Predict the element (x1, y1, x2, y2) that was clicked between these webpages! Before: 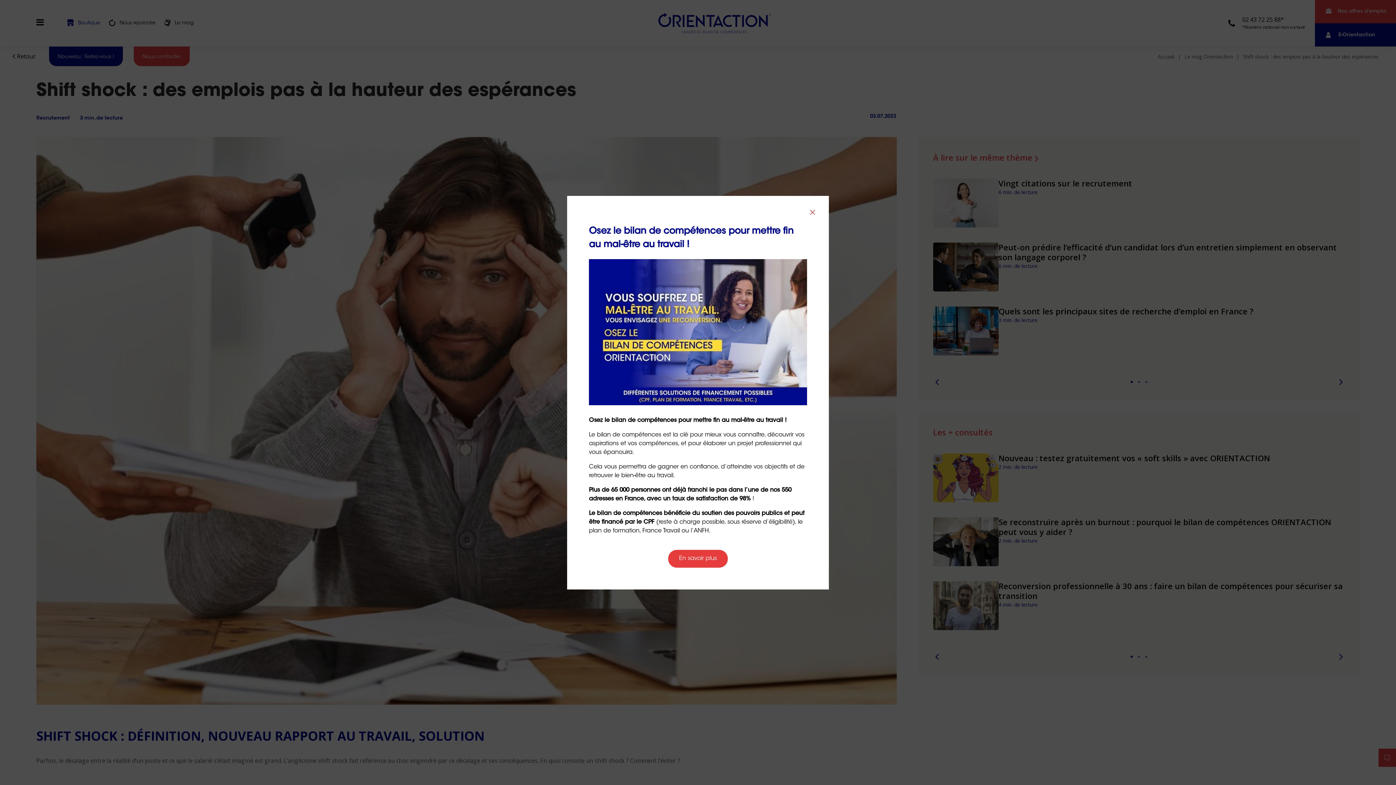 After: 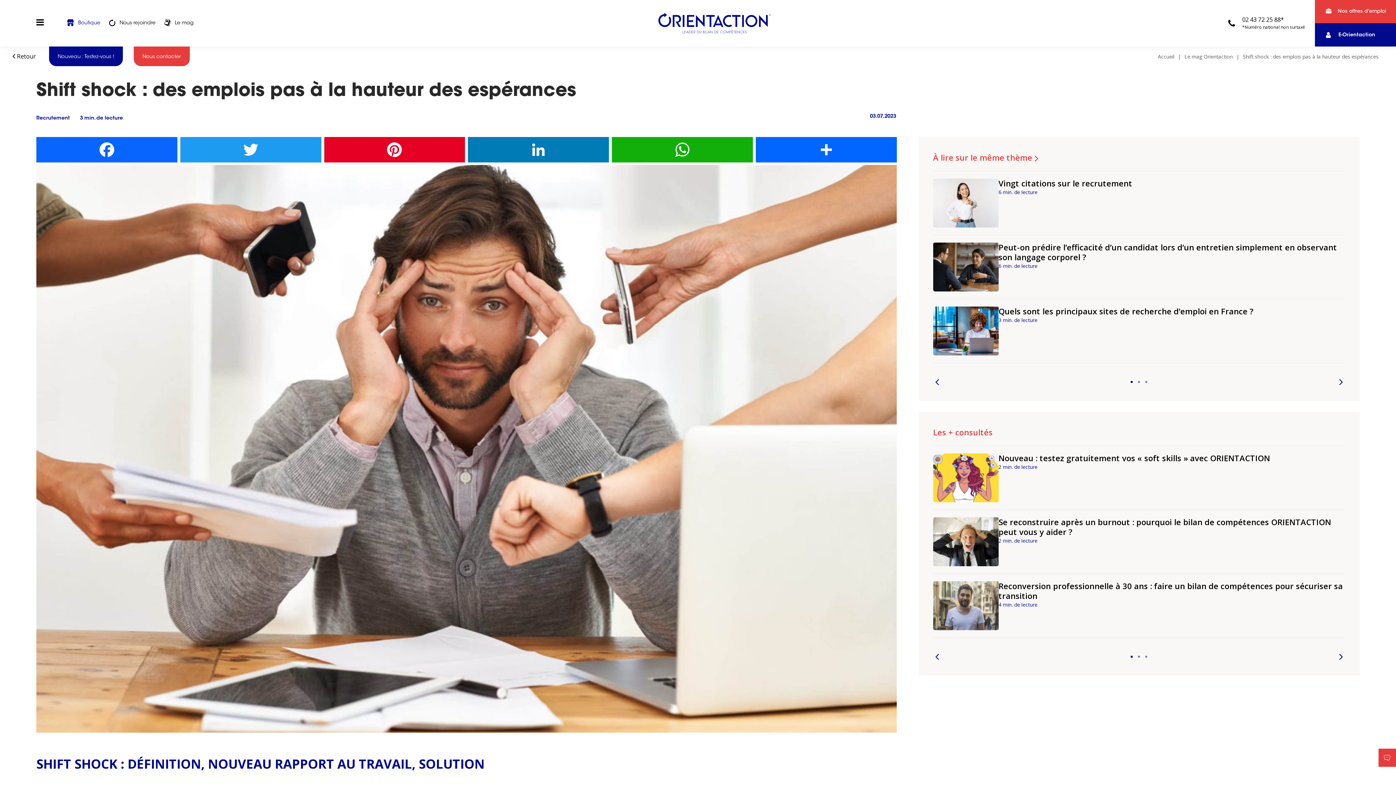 Action: bbox: (807, 206, 818, 217)